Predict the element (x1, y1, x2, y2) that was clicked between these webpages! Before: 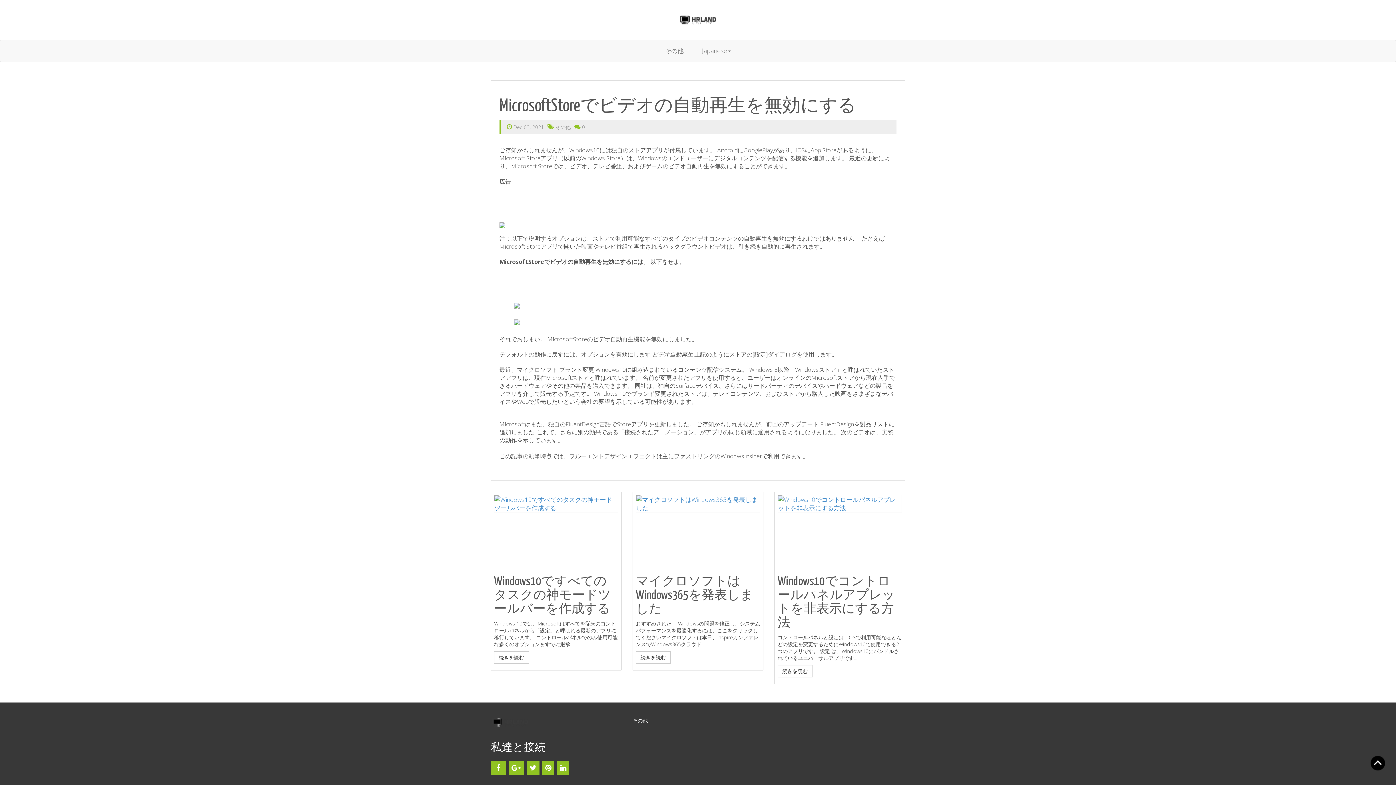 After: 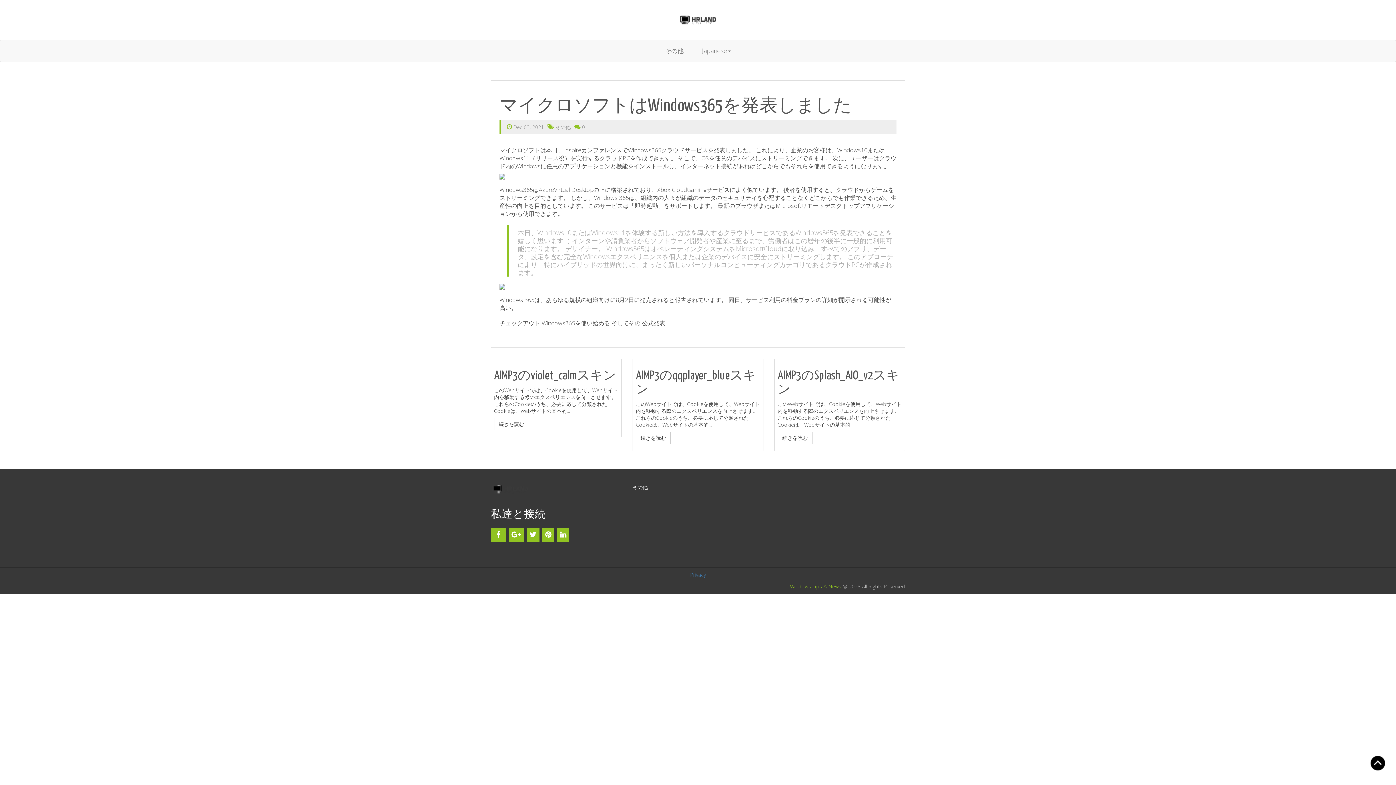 Action: label: マイクロソフトはWindows365を発表しました bbox: (636, 575, 760, 616)